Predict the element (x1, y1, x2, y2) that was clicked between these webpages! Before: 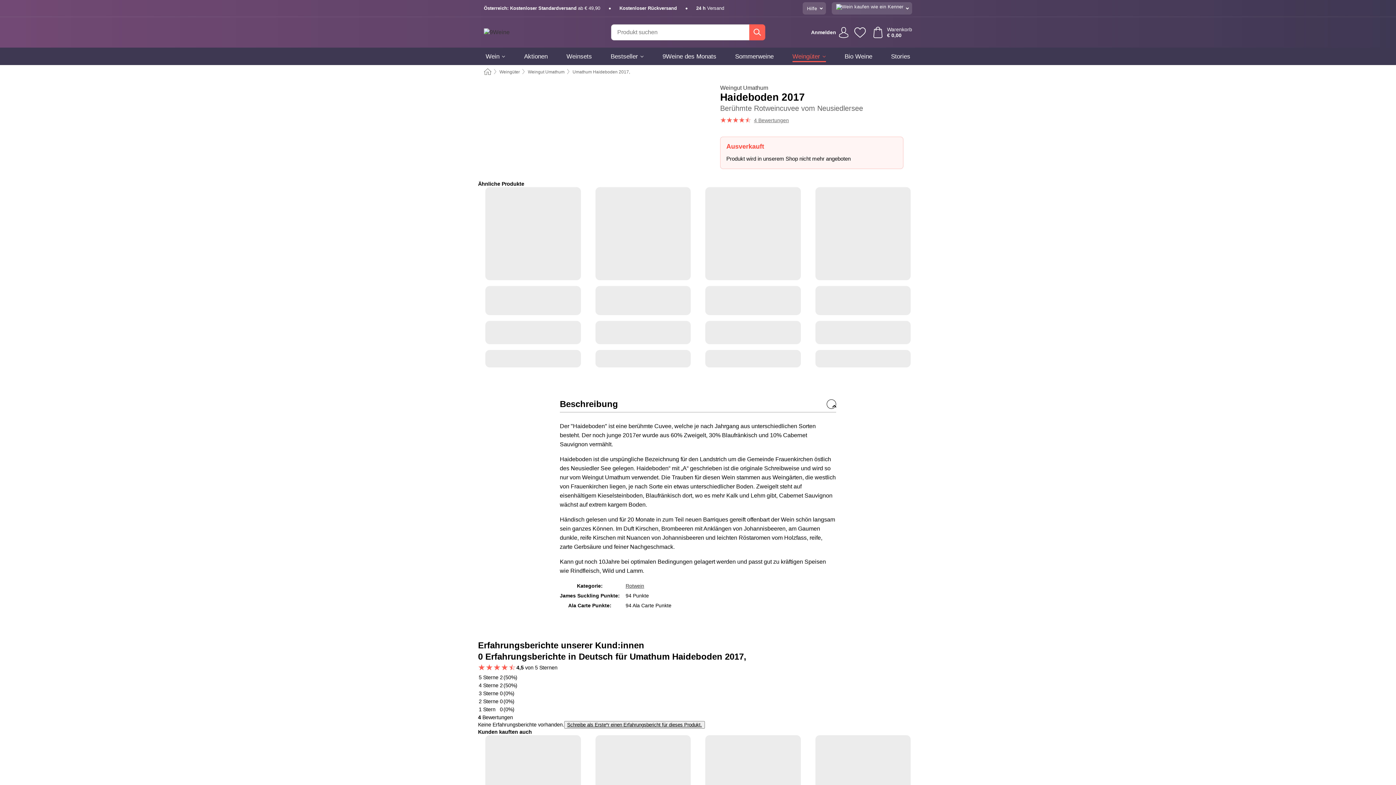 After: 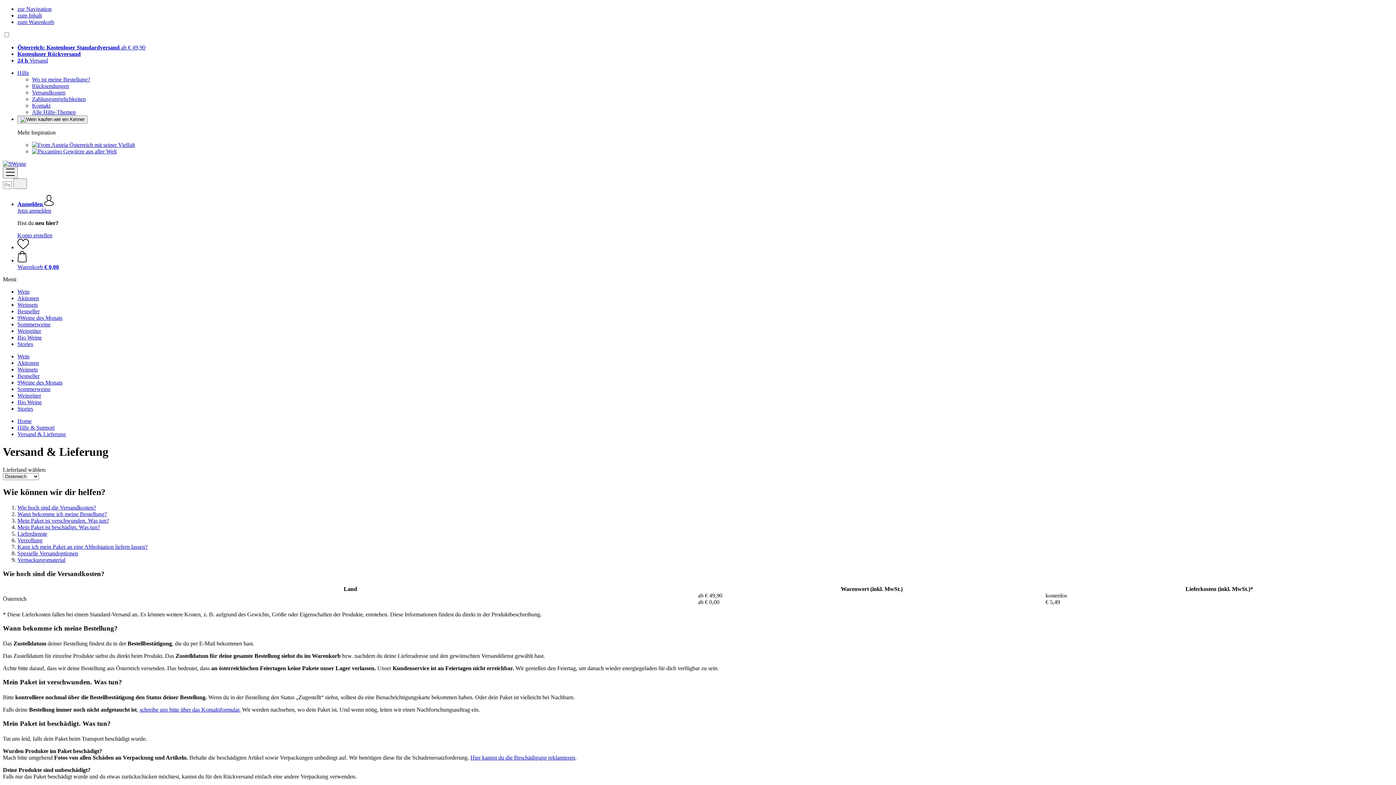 Action: bbox: (696, 5, 724, 11) label: 24 h Versand